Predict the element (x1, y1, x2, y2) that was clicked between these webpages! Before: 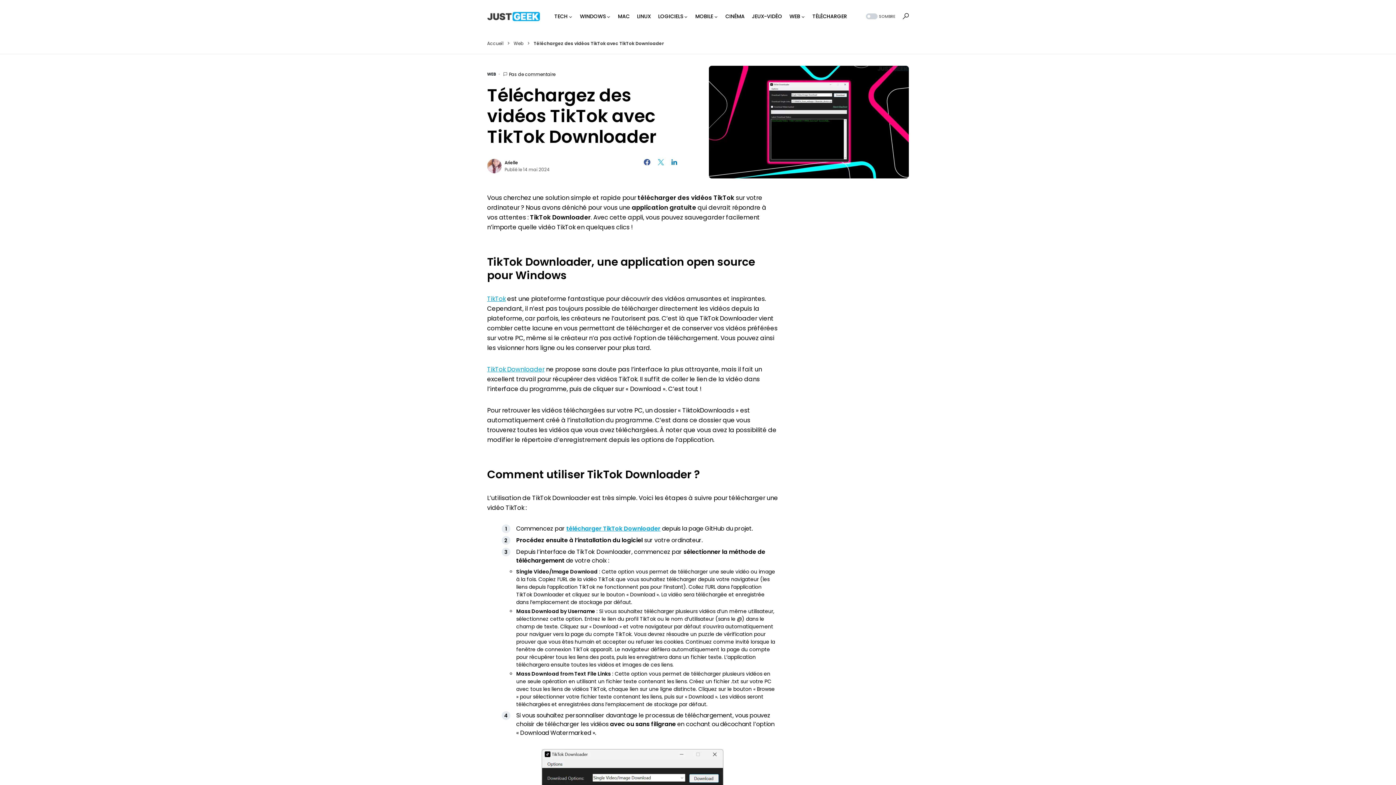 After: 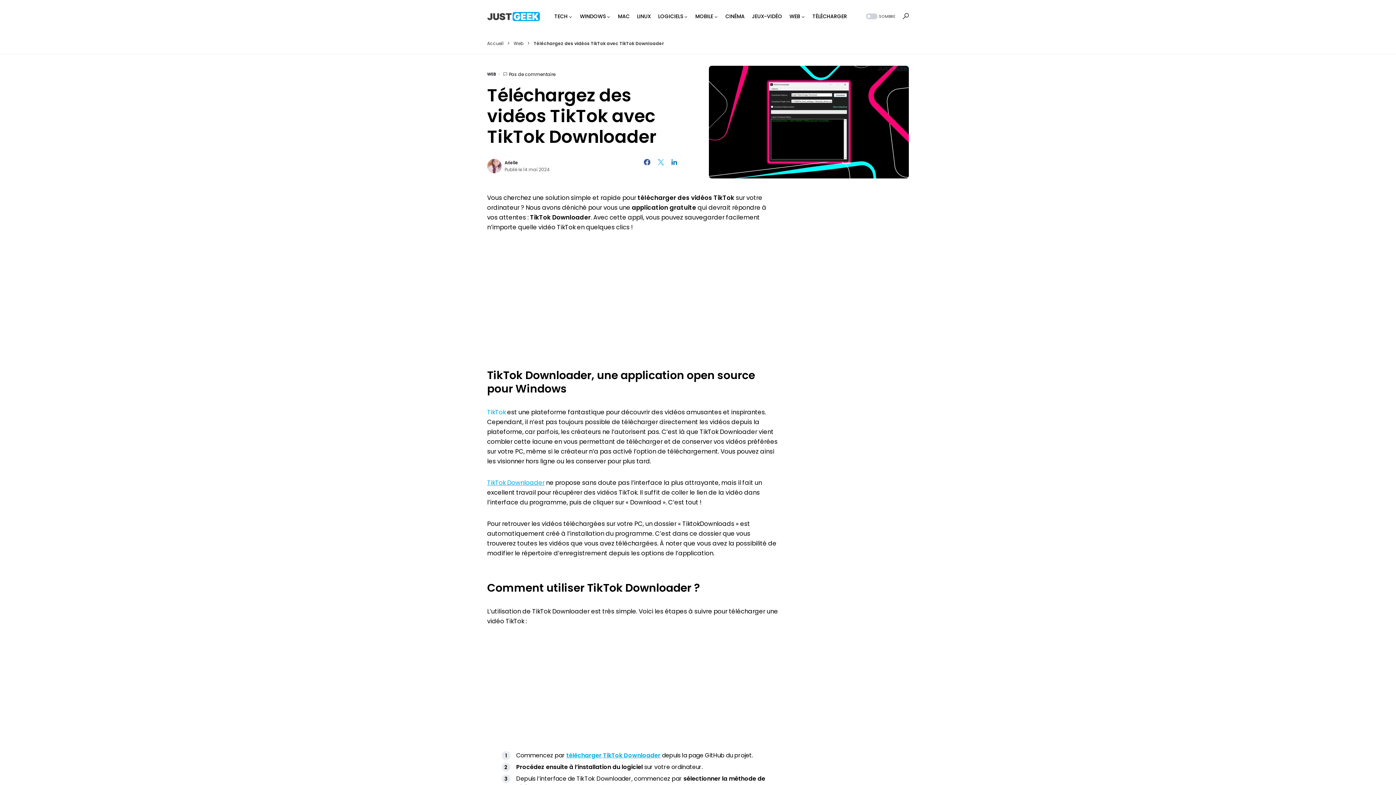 Action: label: TikTok bbox: (487, 294, 505, 303)